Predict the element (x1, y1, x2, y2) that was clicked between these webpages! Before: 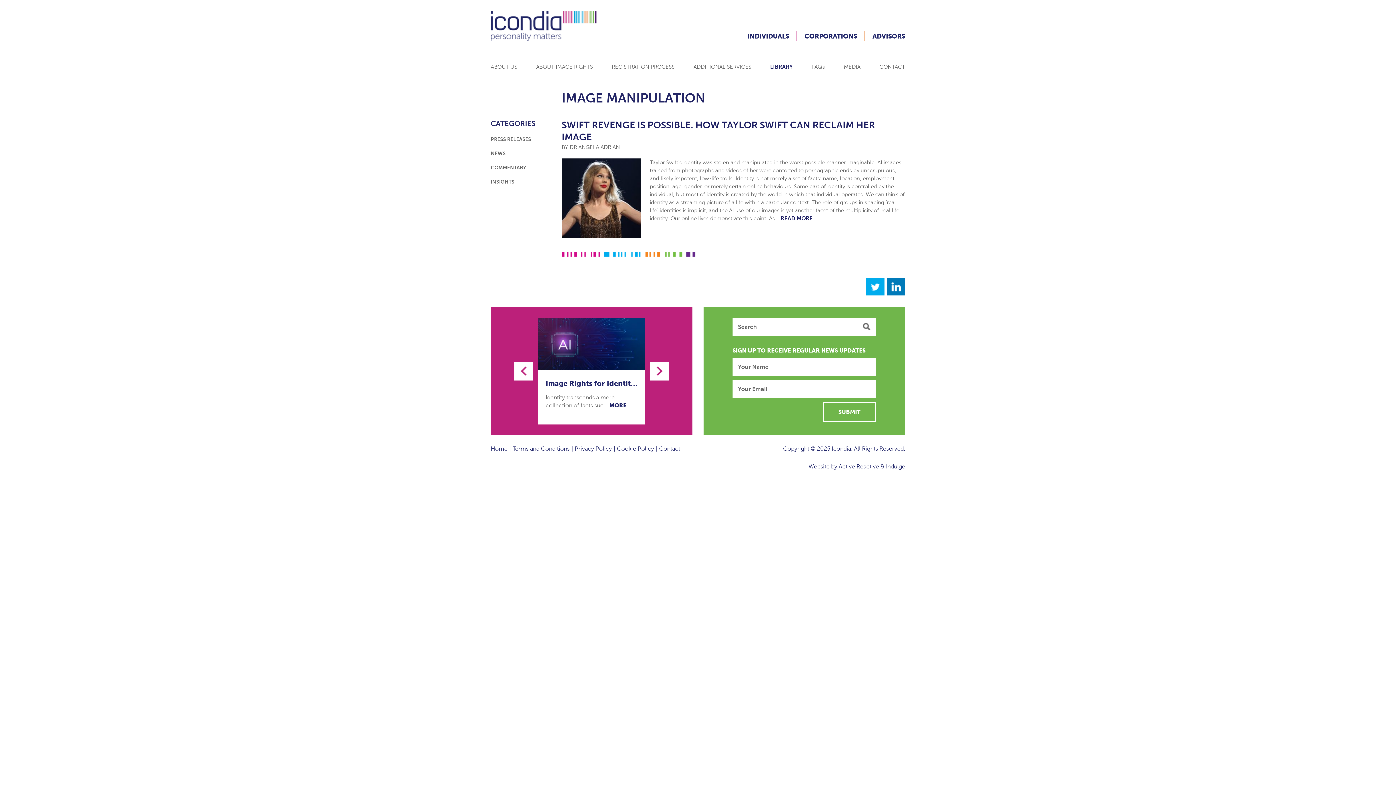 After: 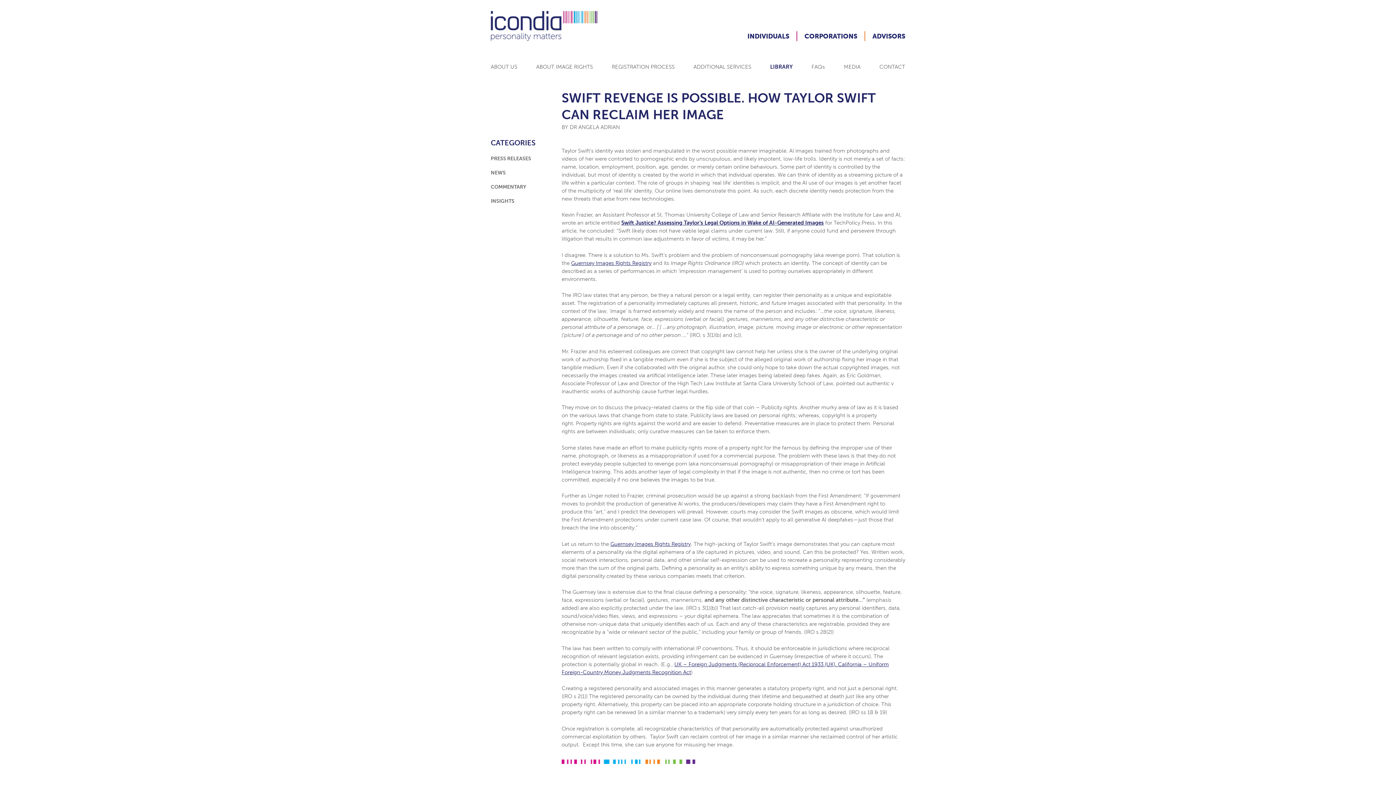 Action: bbox: (561, 158, 640, 237)